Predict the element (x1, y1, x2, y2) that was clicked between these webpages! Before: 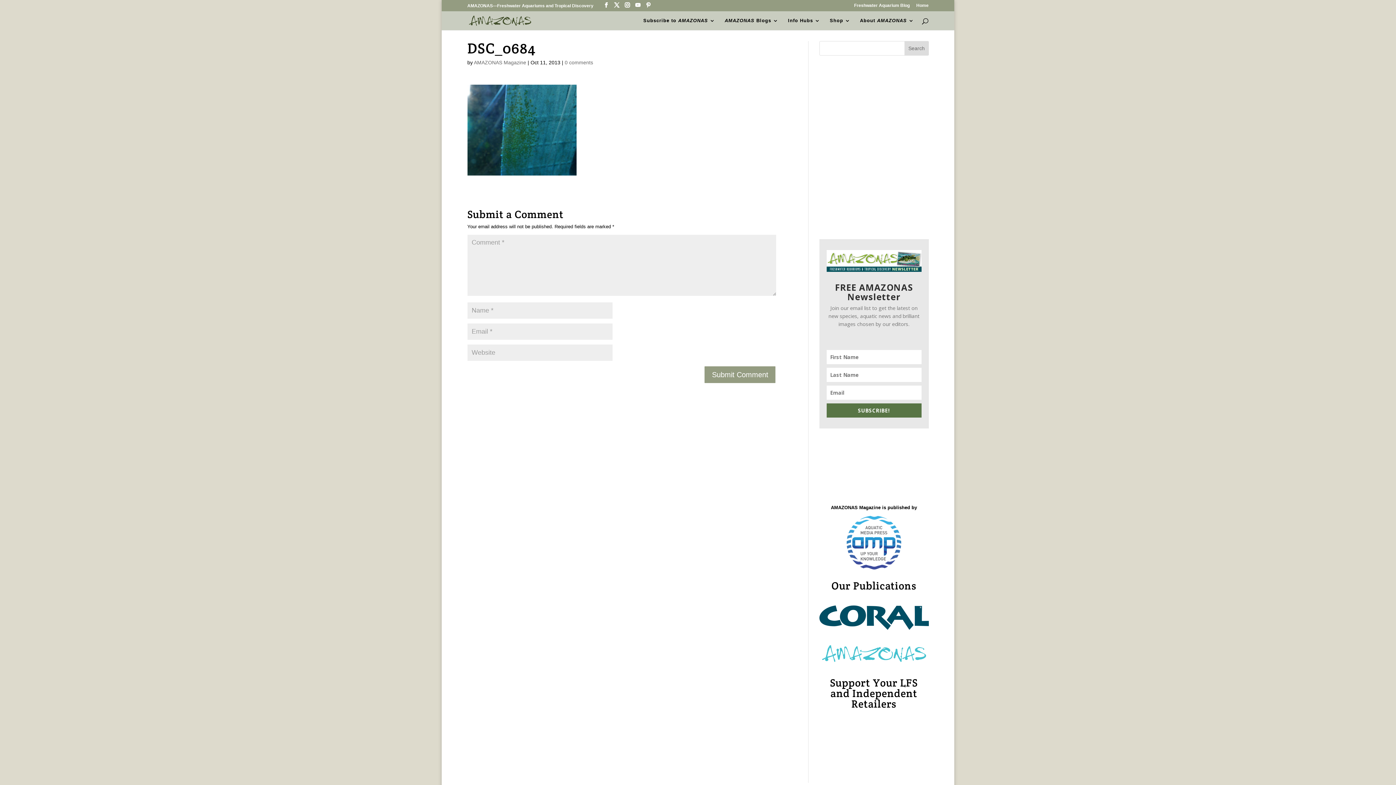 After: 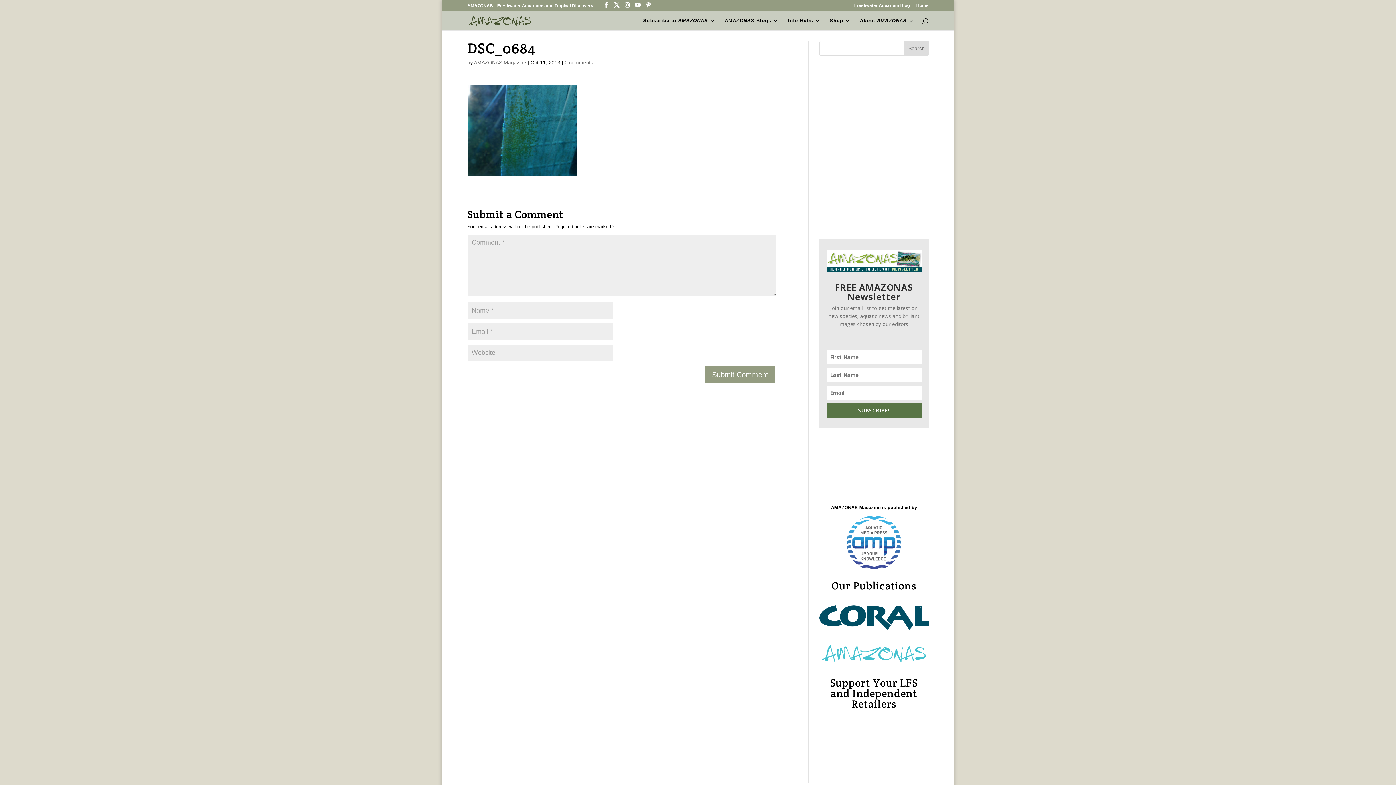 Action: bbox: (819, 605, 928, 630)